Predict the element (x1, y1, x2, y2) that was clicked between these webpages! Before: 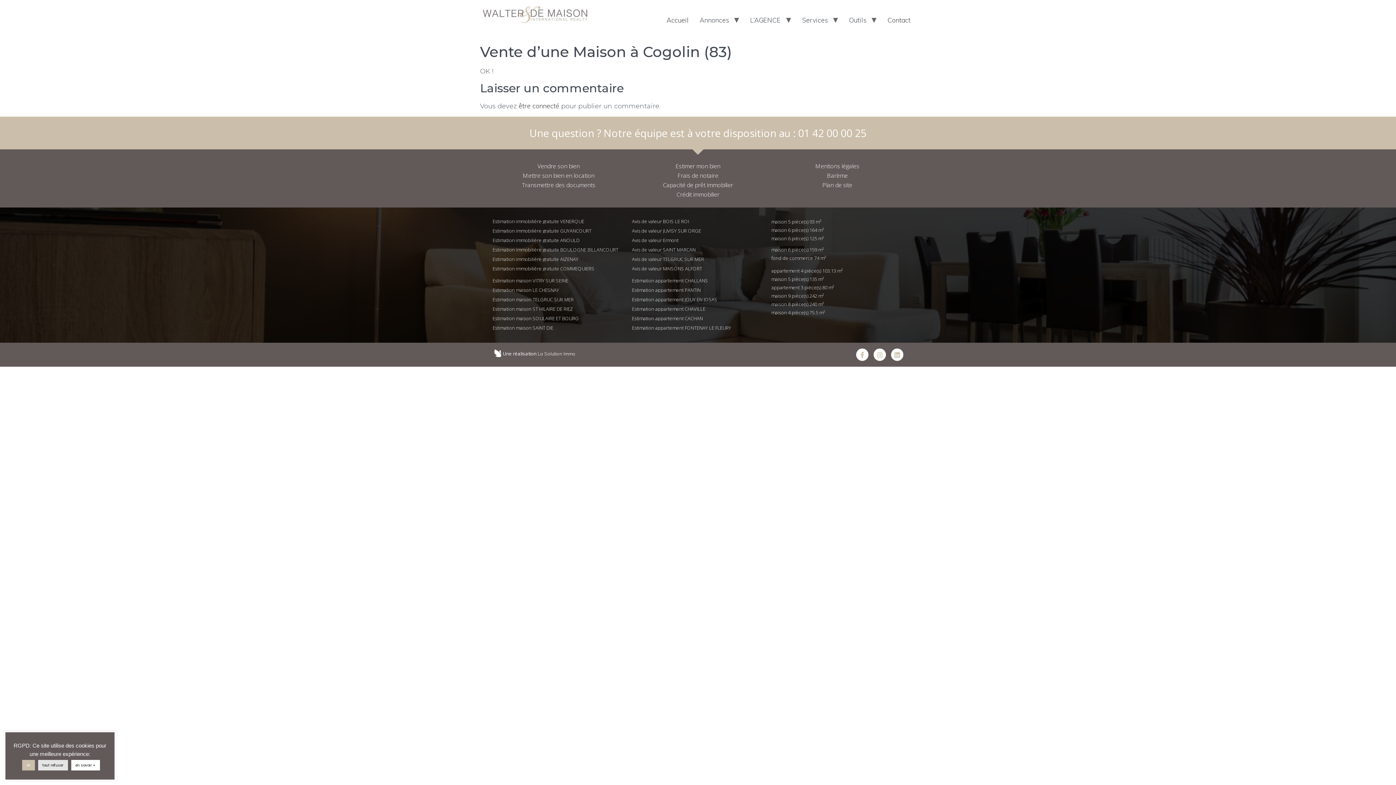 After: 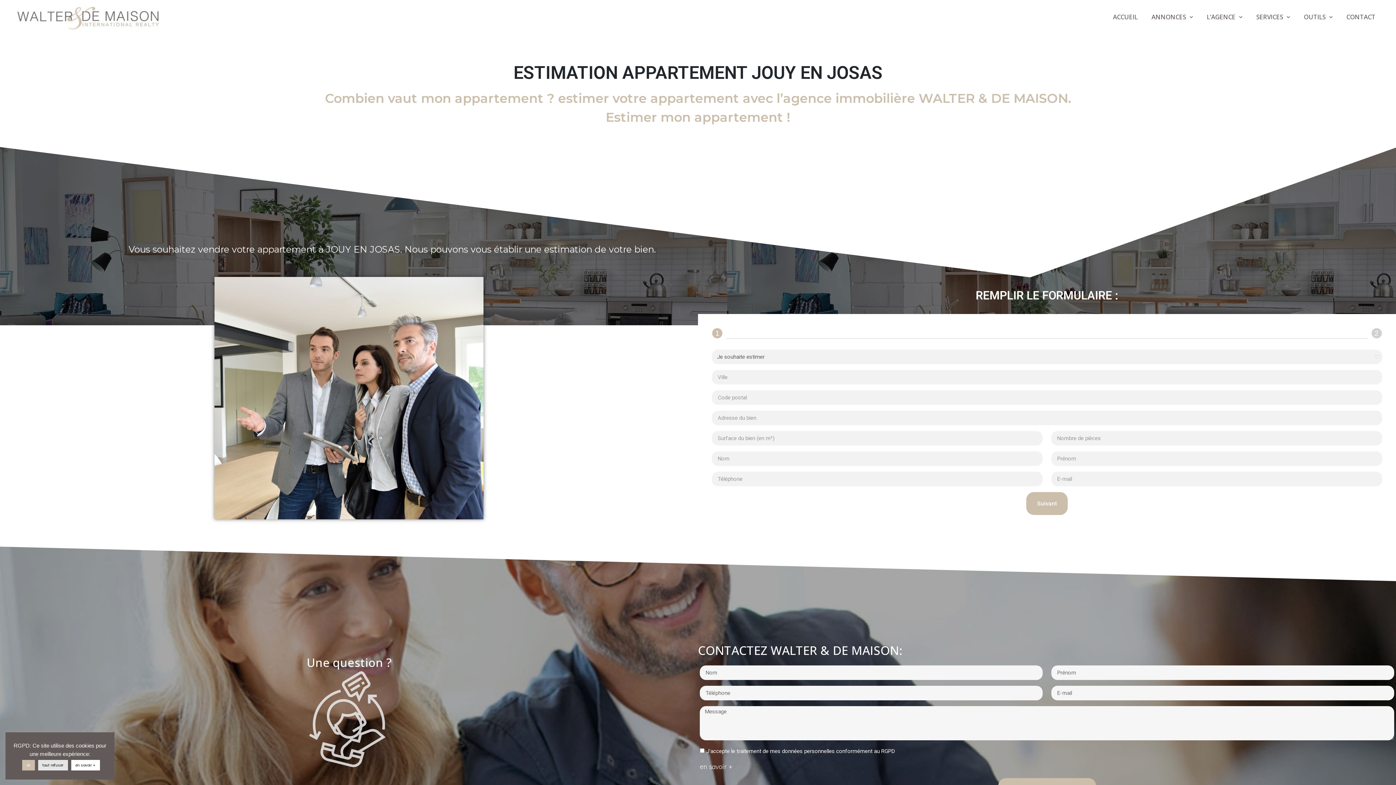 Action: bbox: (632, 296, 717, 302) label: Estimation appartement JOUY EN JOSAS